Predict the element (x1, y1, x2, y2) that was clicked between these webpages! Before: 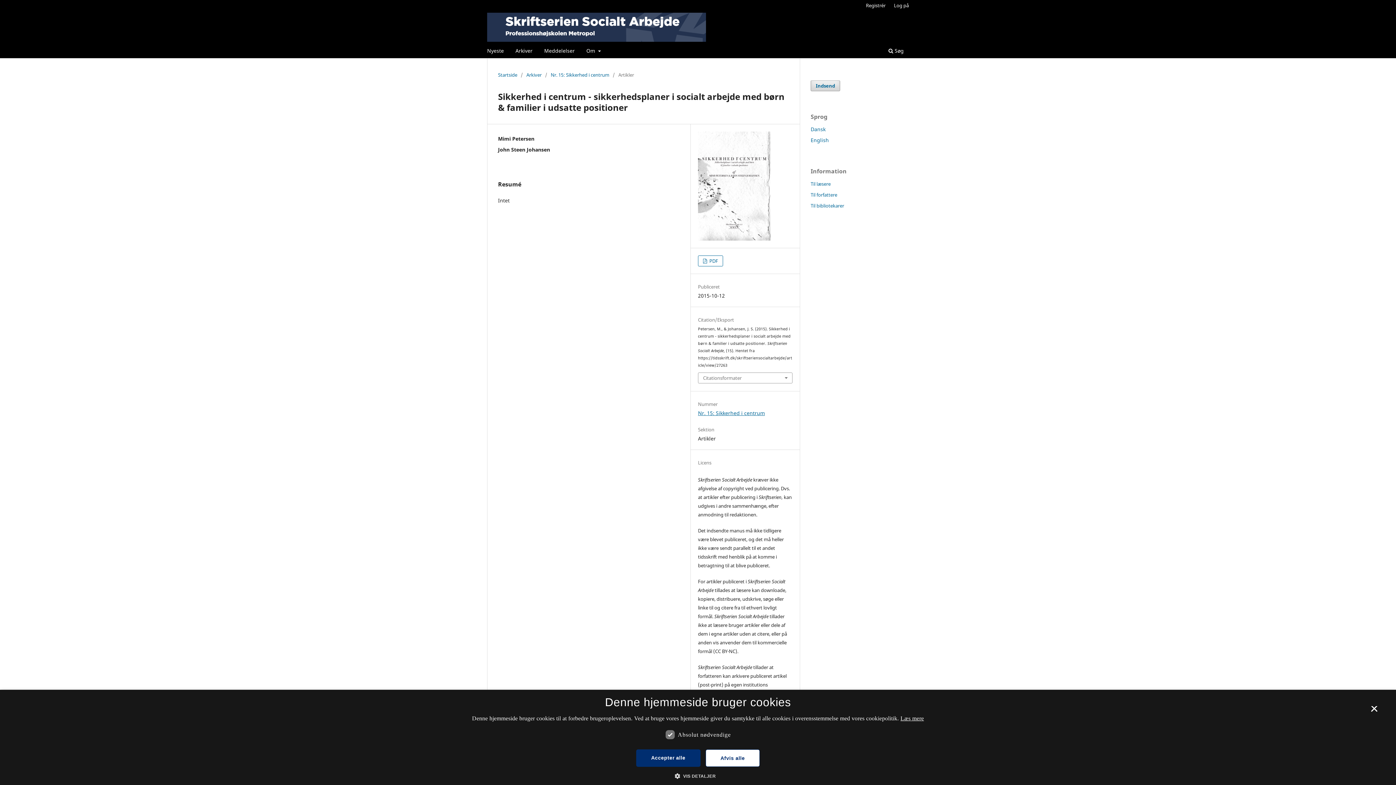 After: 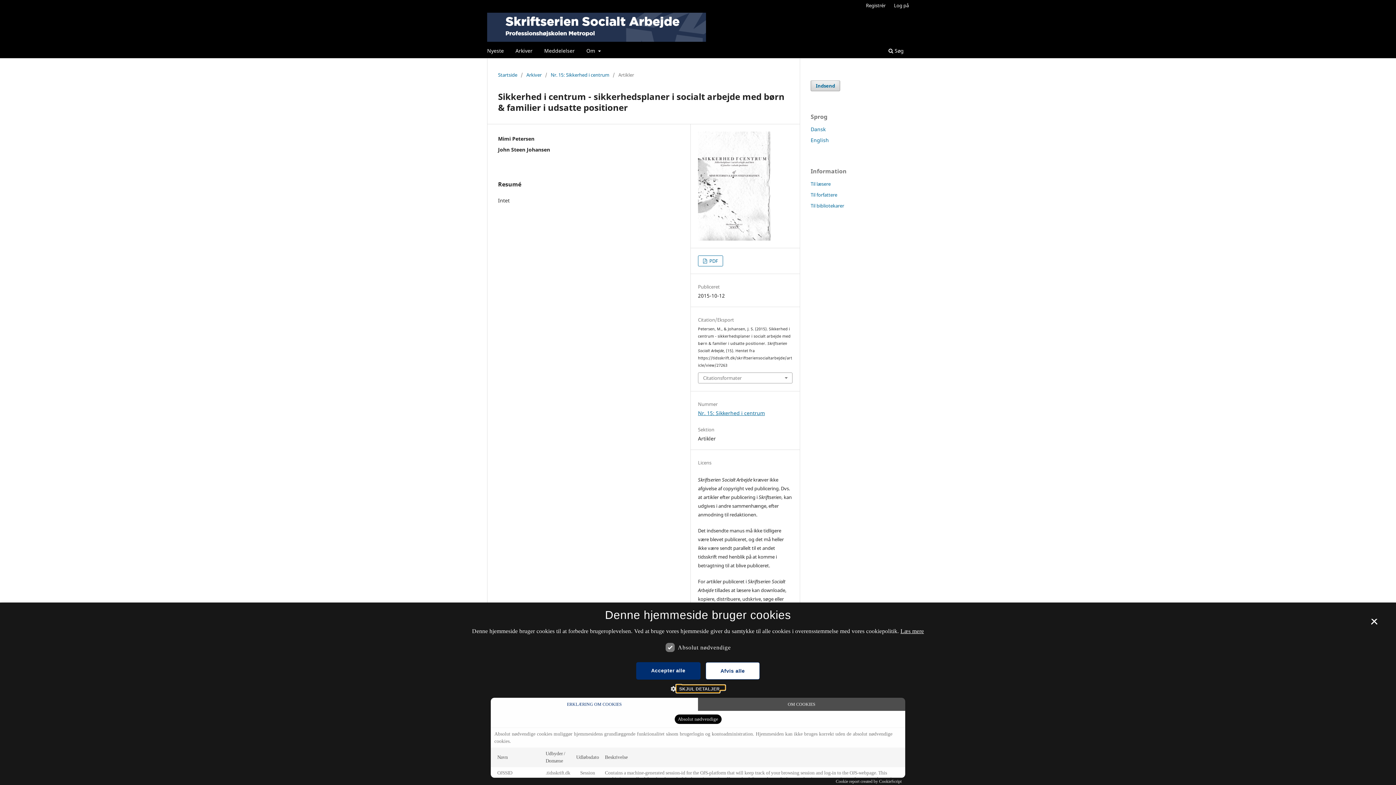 Action: bbox: (680, 772, 716, 780) label:  VIS DETALJER